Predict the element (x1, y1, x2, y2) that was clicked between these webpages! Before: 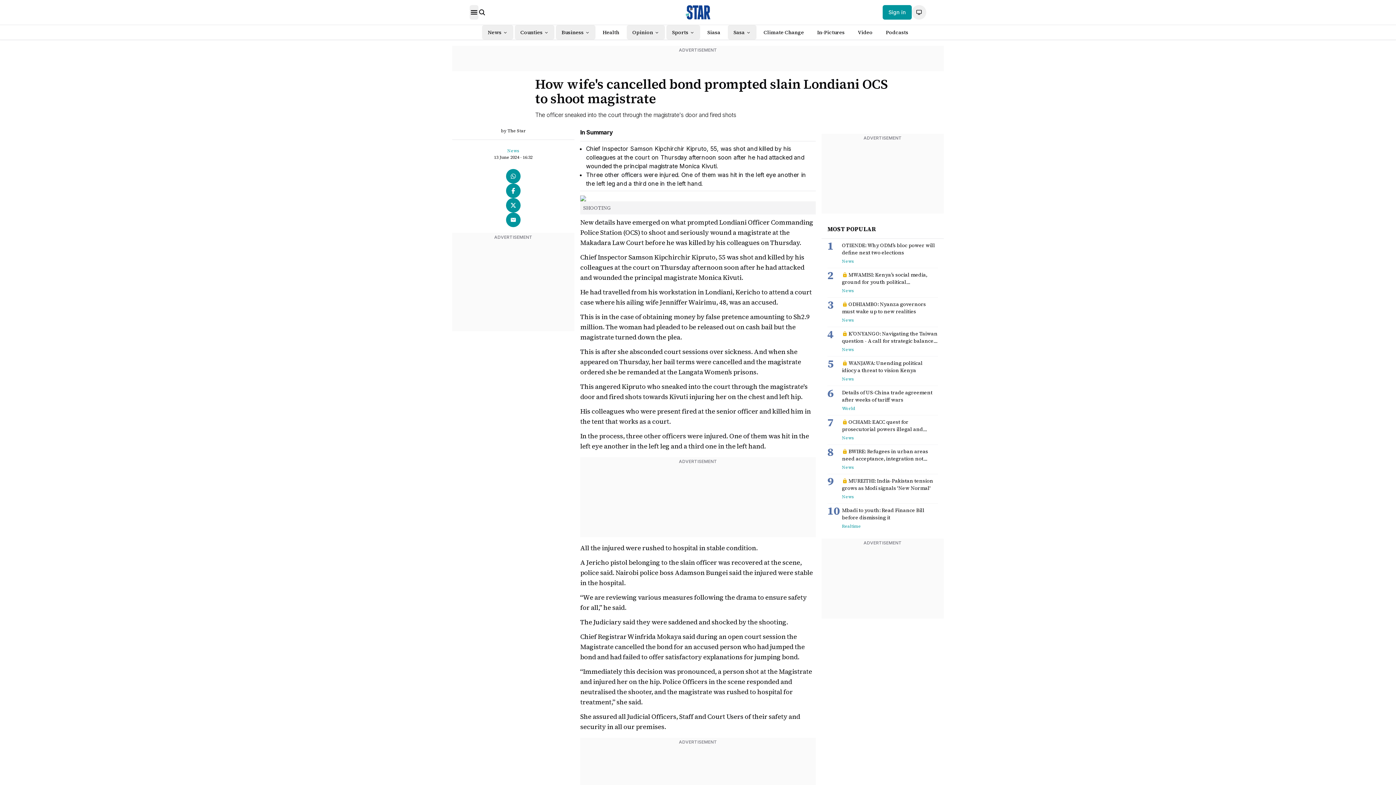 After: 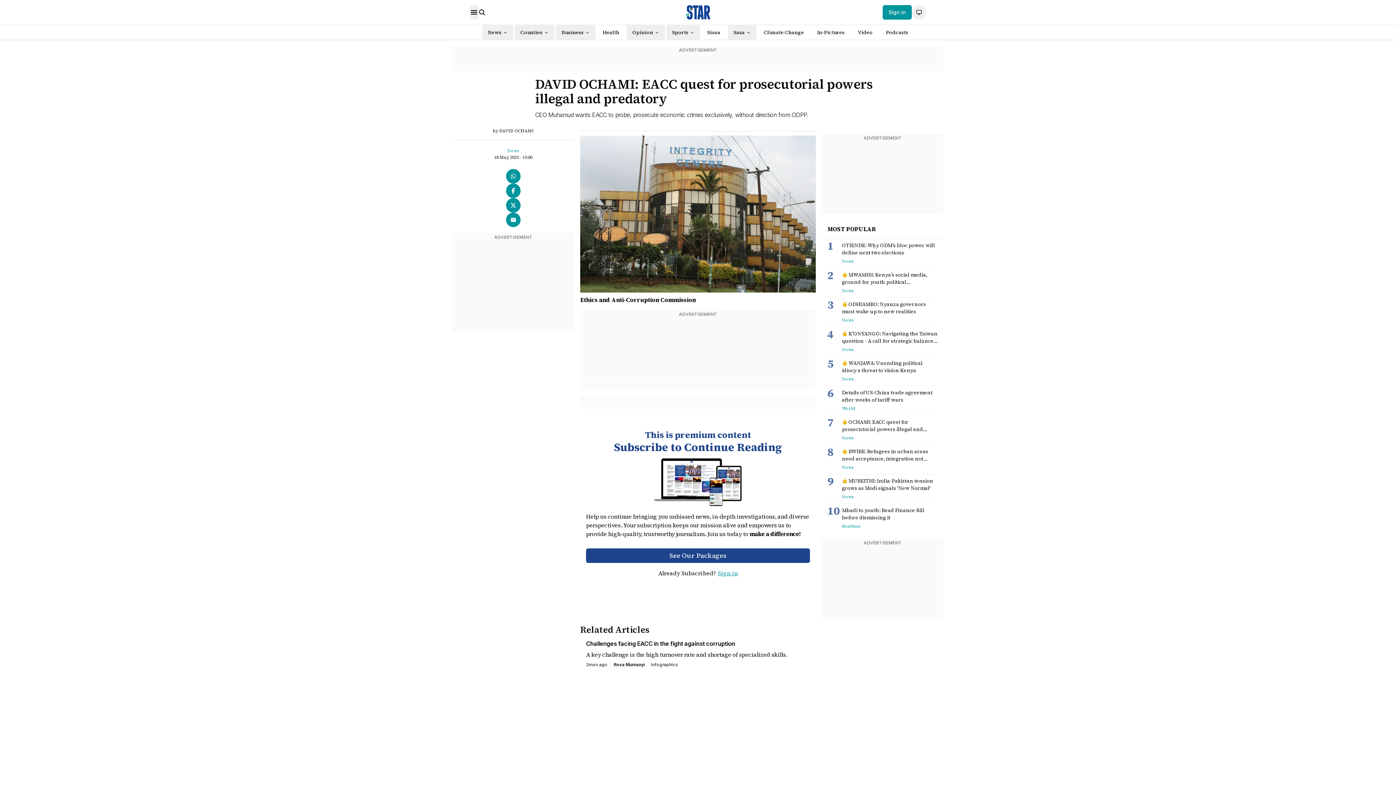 Action: bbox: (842, 418, 938, 433) label: OCHAMI: EACC quest for prosecutorial powers illegal and predatory